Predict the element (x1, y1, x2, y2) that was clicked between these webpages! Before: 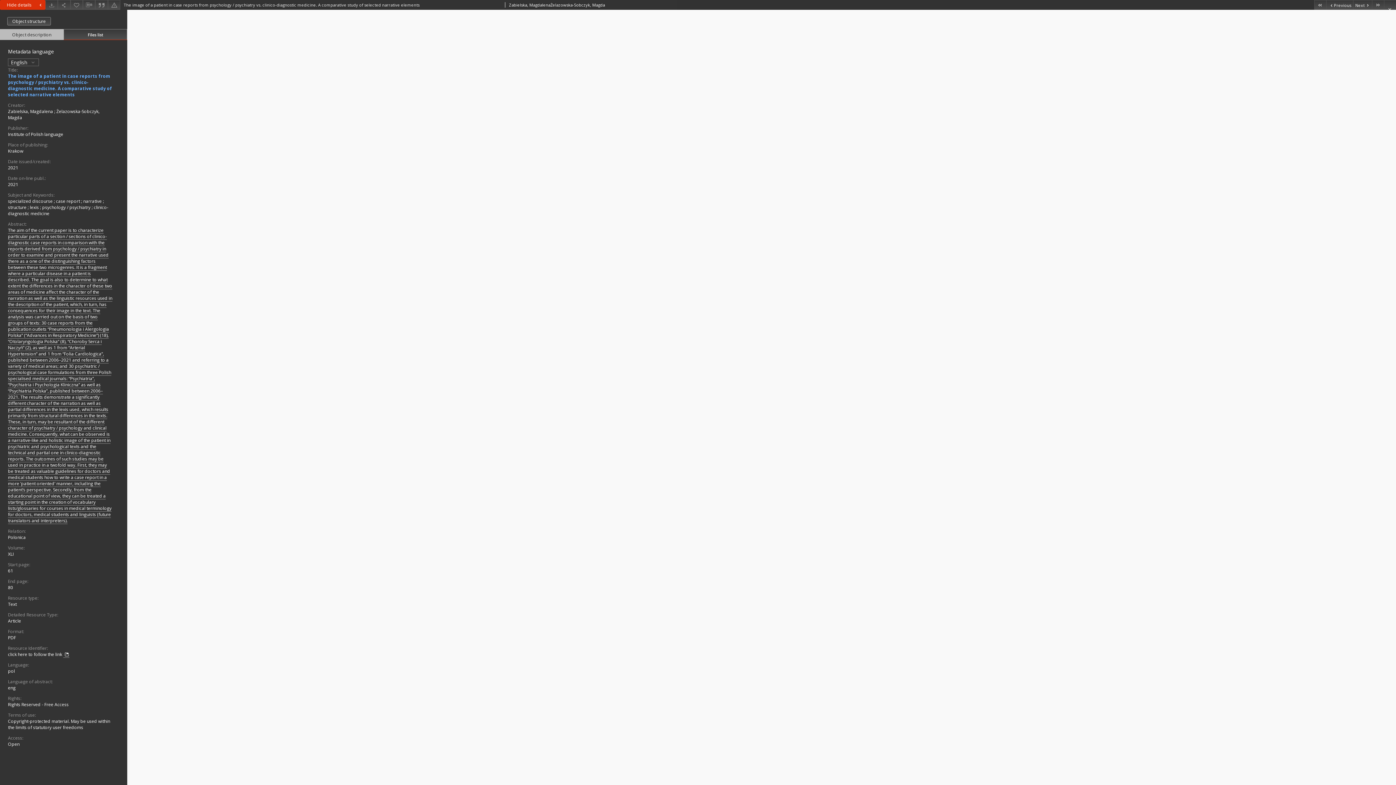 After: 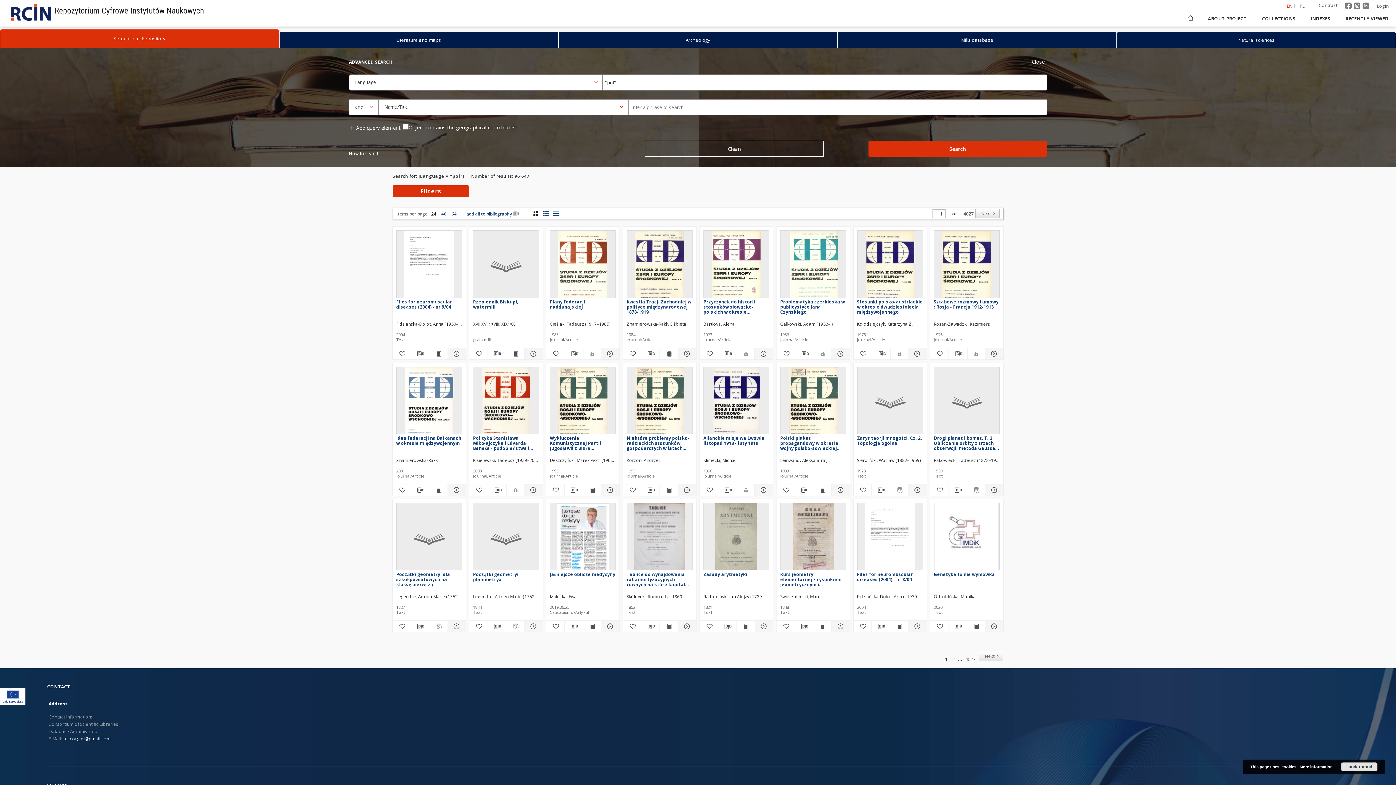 Action: label: pol bbox: (8, 668, 14, 674)